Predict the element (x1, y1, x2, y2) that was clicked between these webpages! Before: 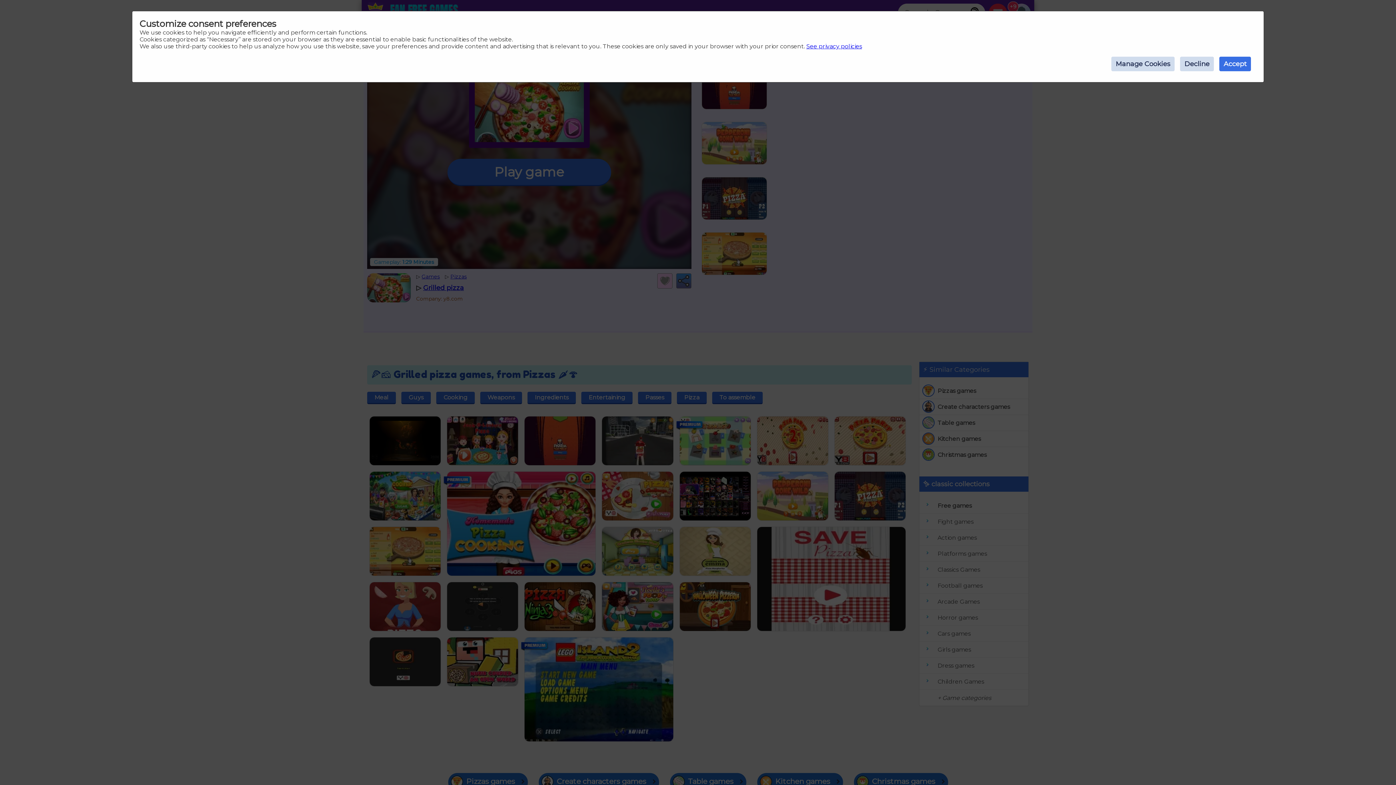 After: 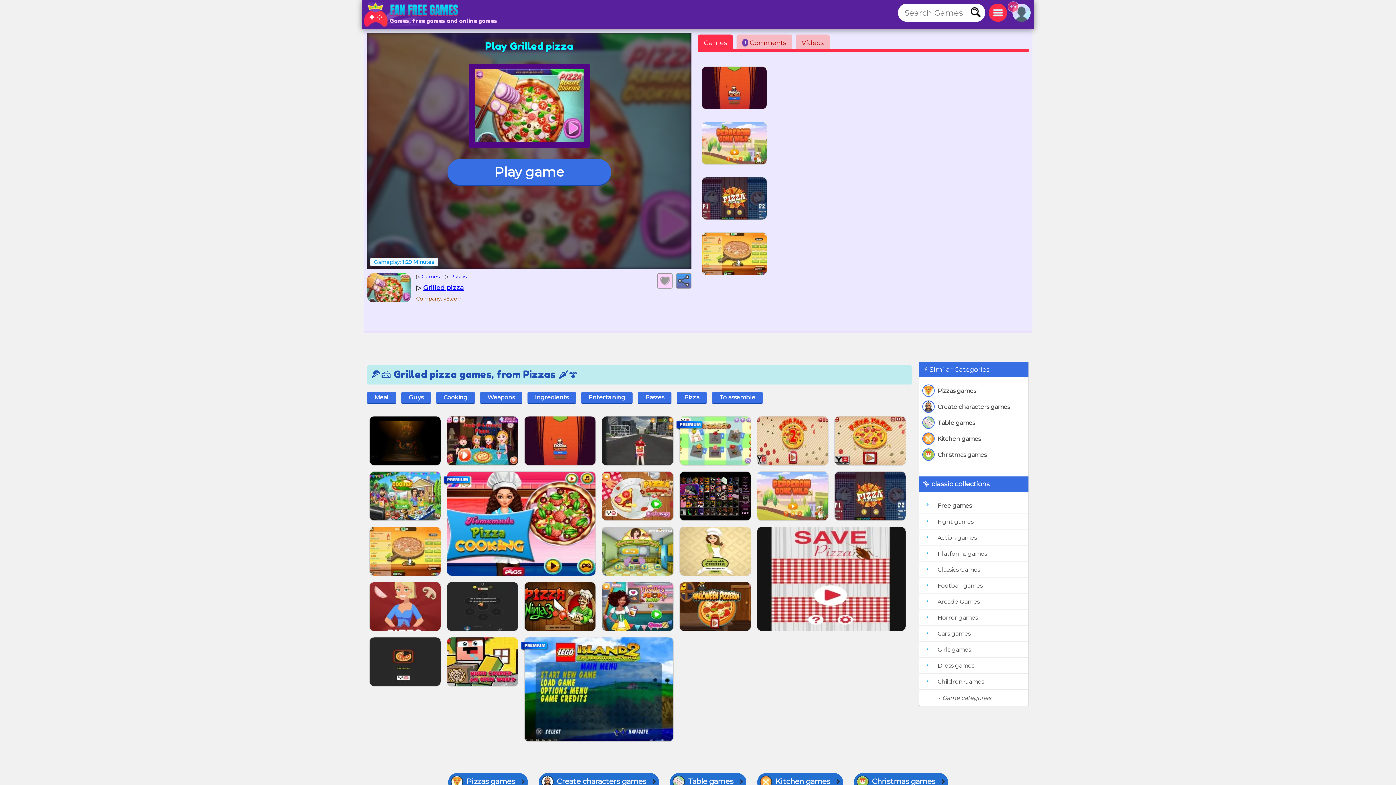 Action: bbox: (1219, 56, 1251, 71) label: Accept